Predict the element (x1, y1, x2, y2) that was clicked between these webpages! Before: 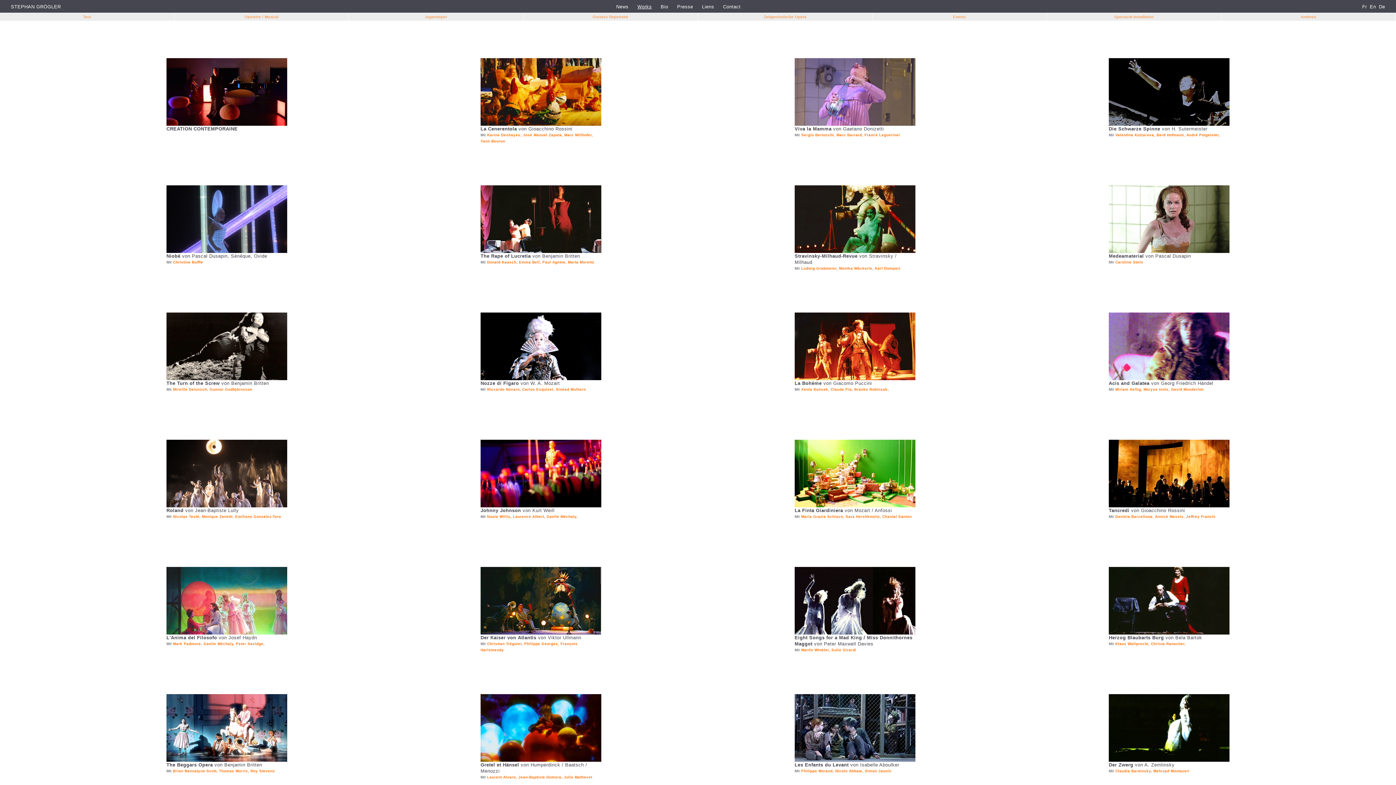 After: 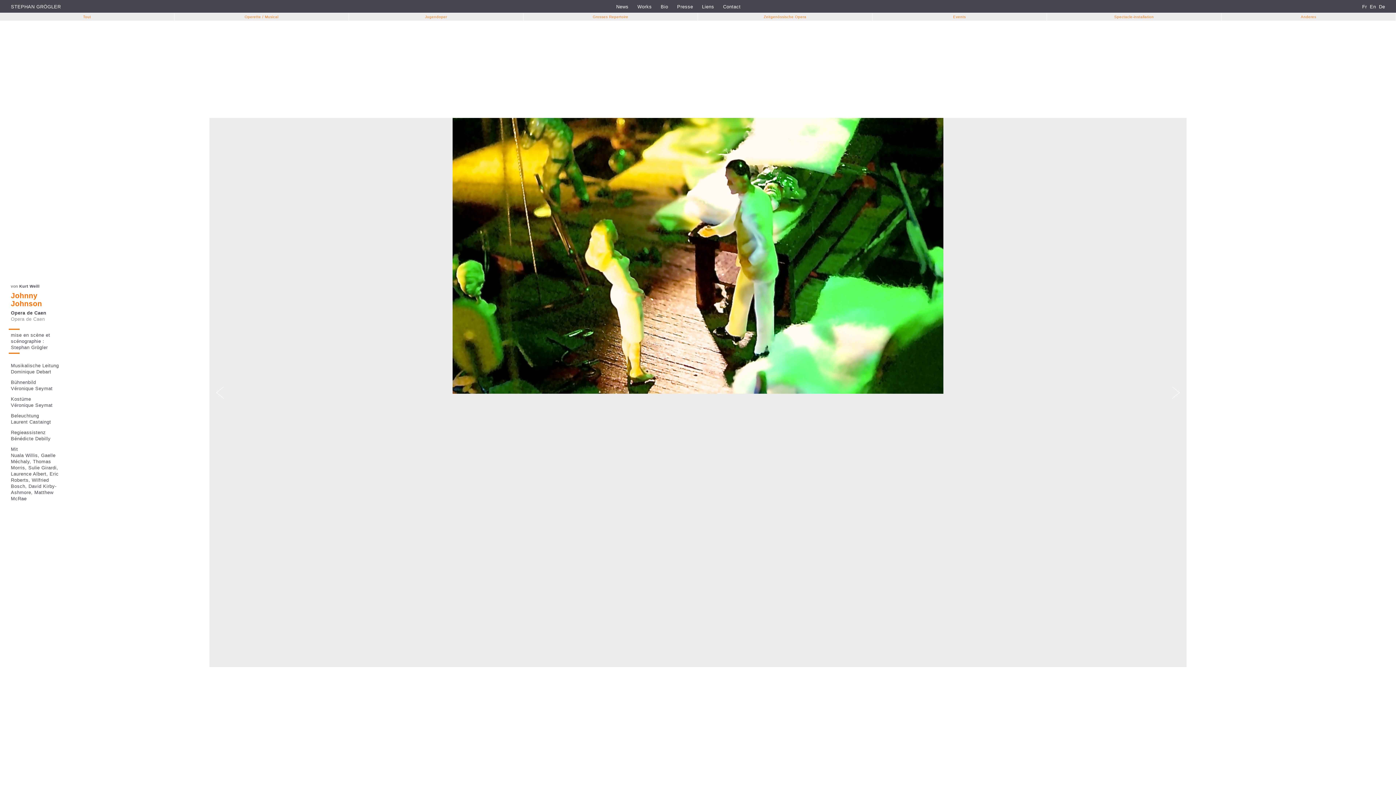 Action: bbox: (480, 508, 521, 513) label: Johnny Johnson